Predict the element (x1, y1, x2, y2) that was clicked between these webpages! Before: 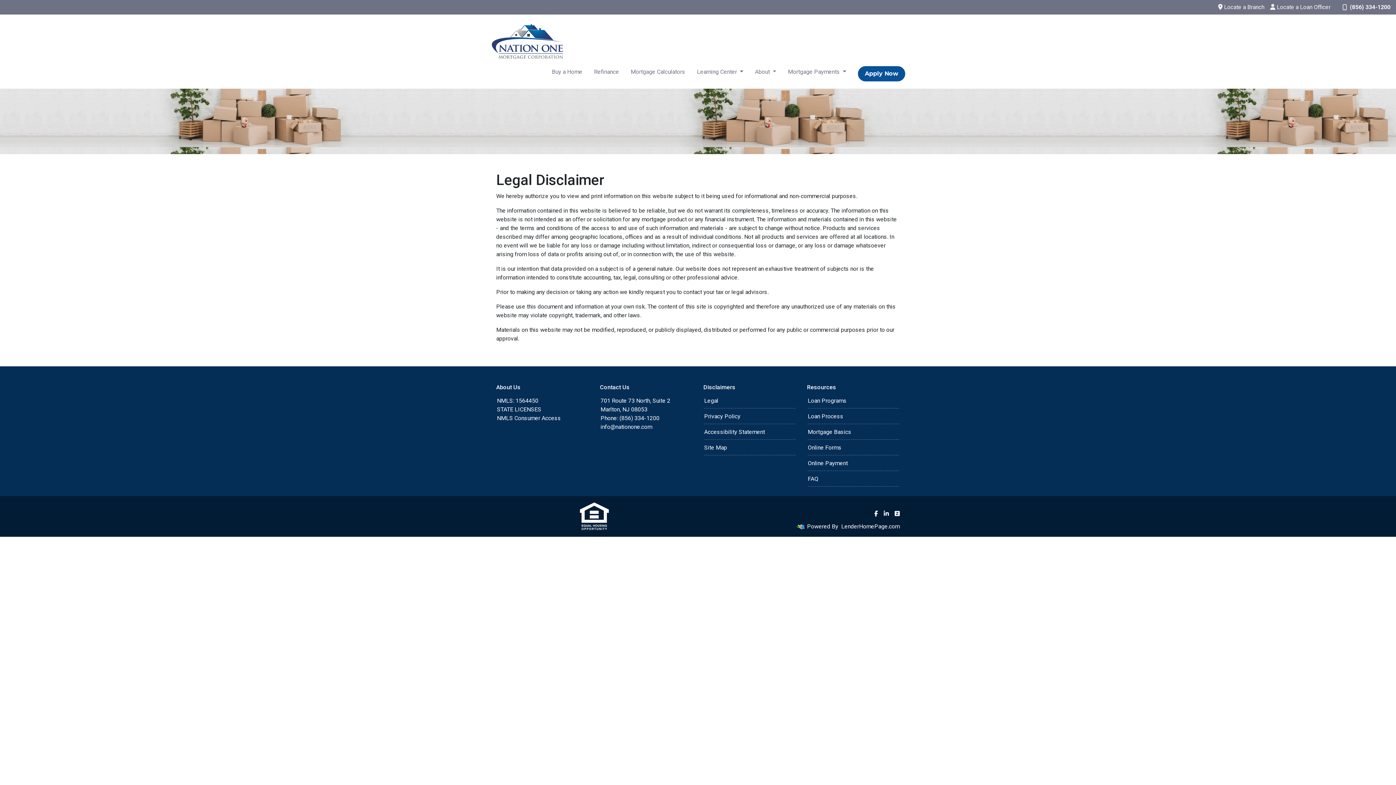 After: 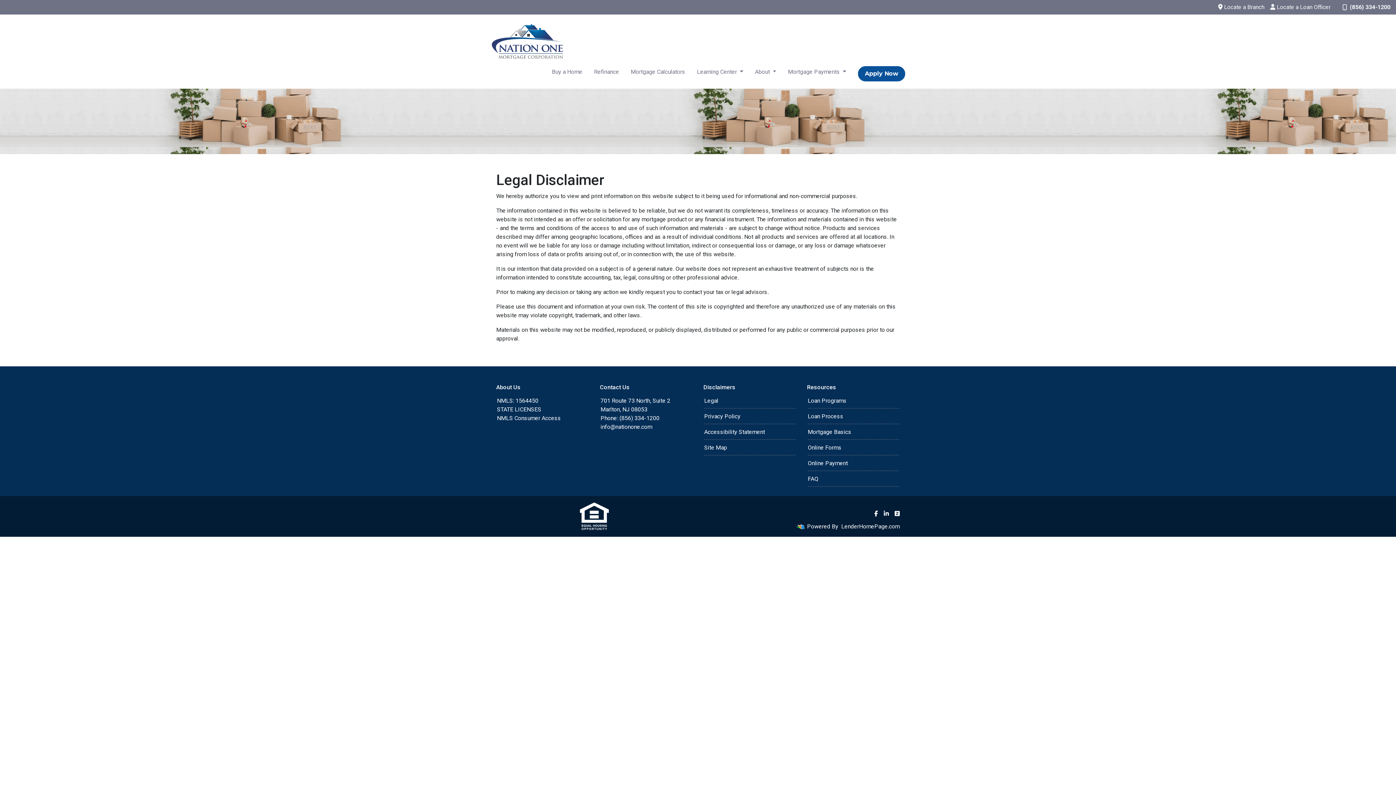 Action: bbox: (884, 510, 889, 516)